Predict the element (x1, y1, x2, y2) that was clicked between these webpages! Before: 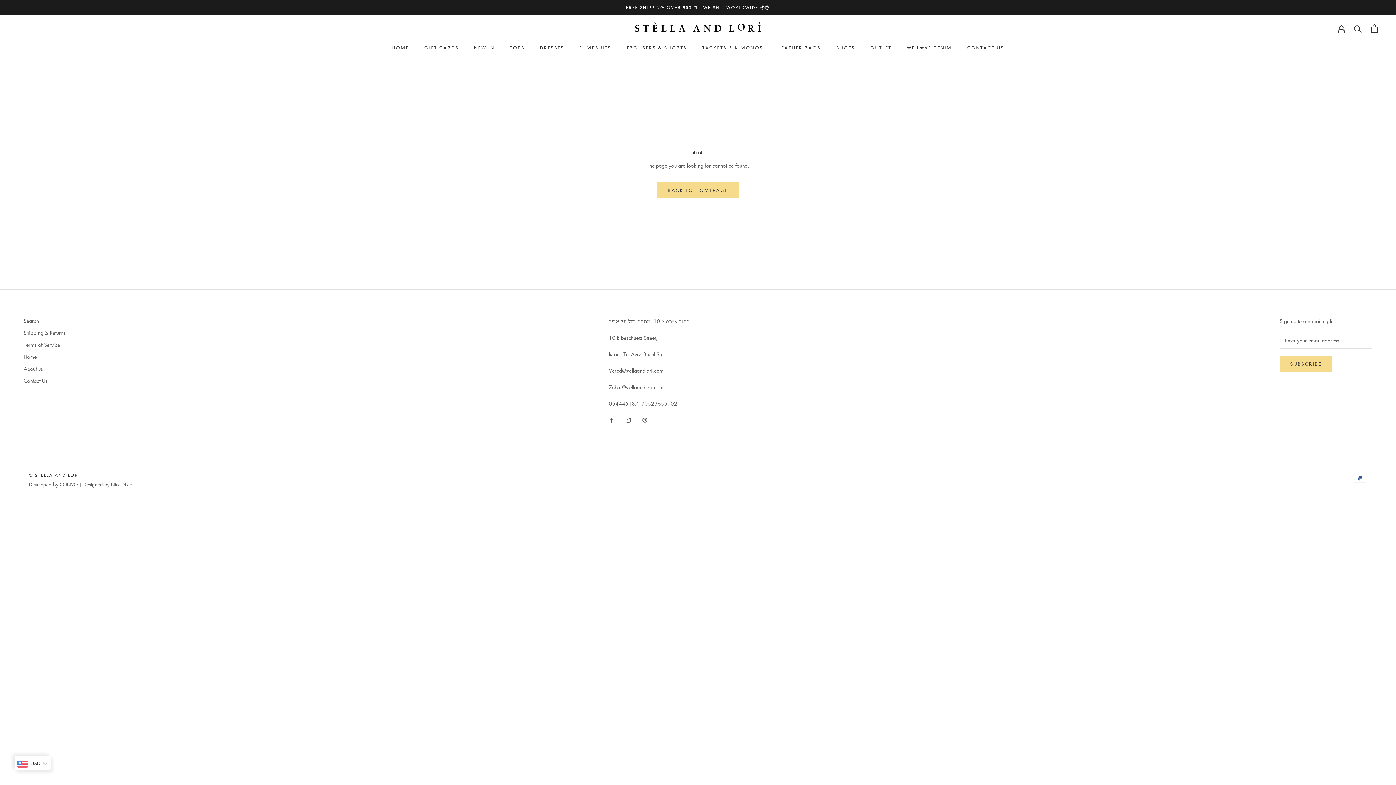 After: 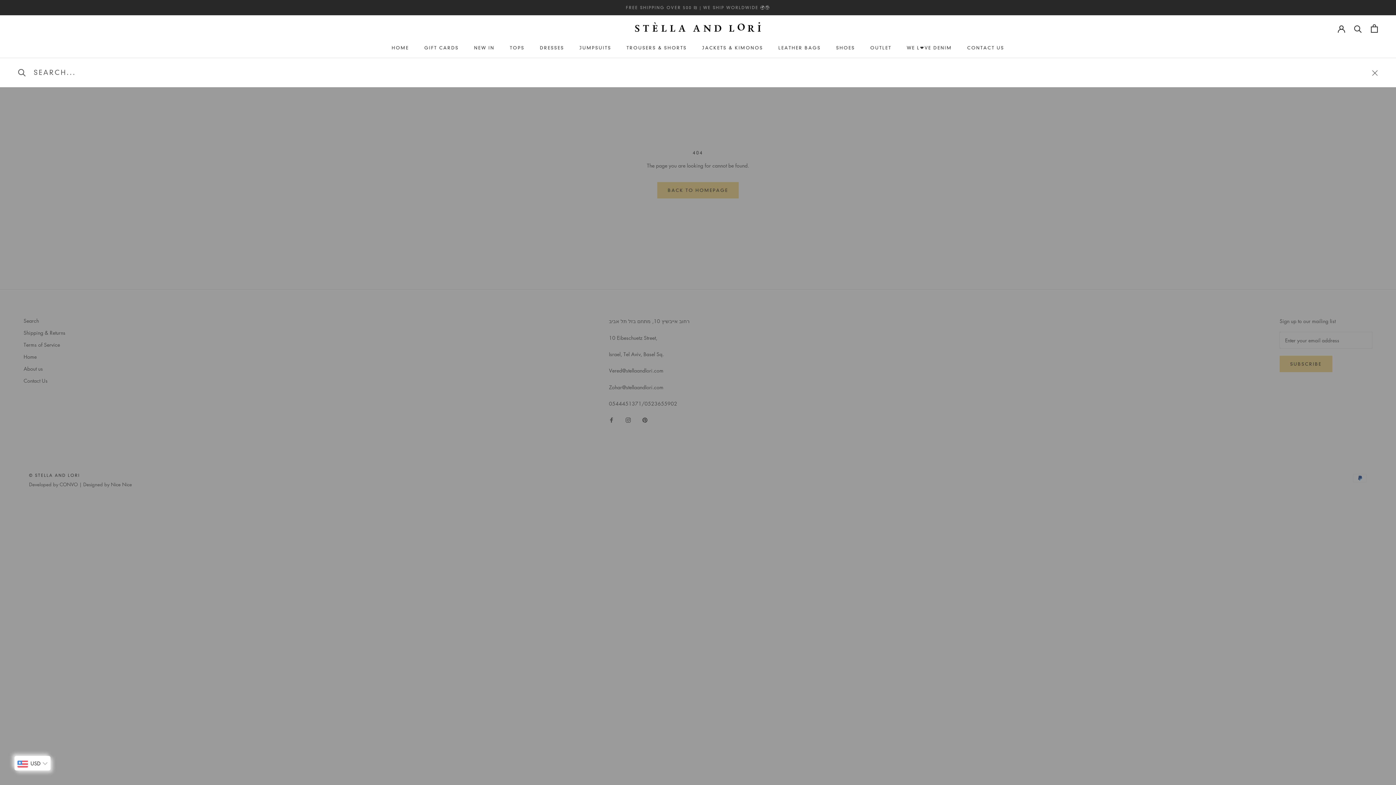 Action: label: Search bbox: (1354, 24, 1362, 32)